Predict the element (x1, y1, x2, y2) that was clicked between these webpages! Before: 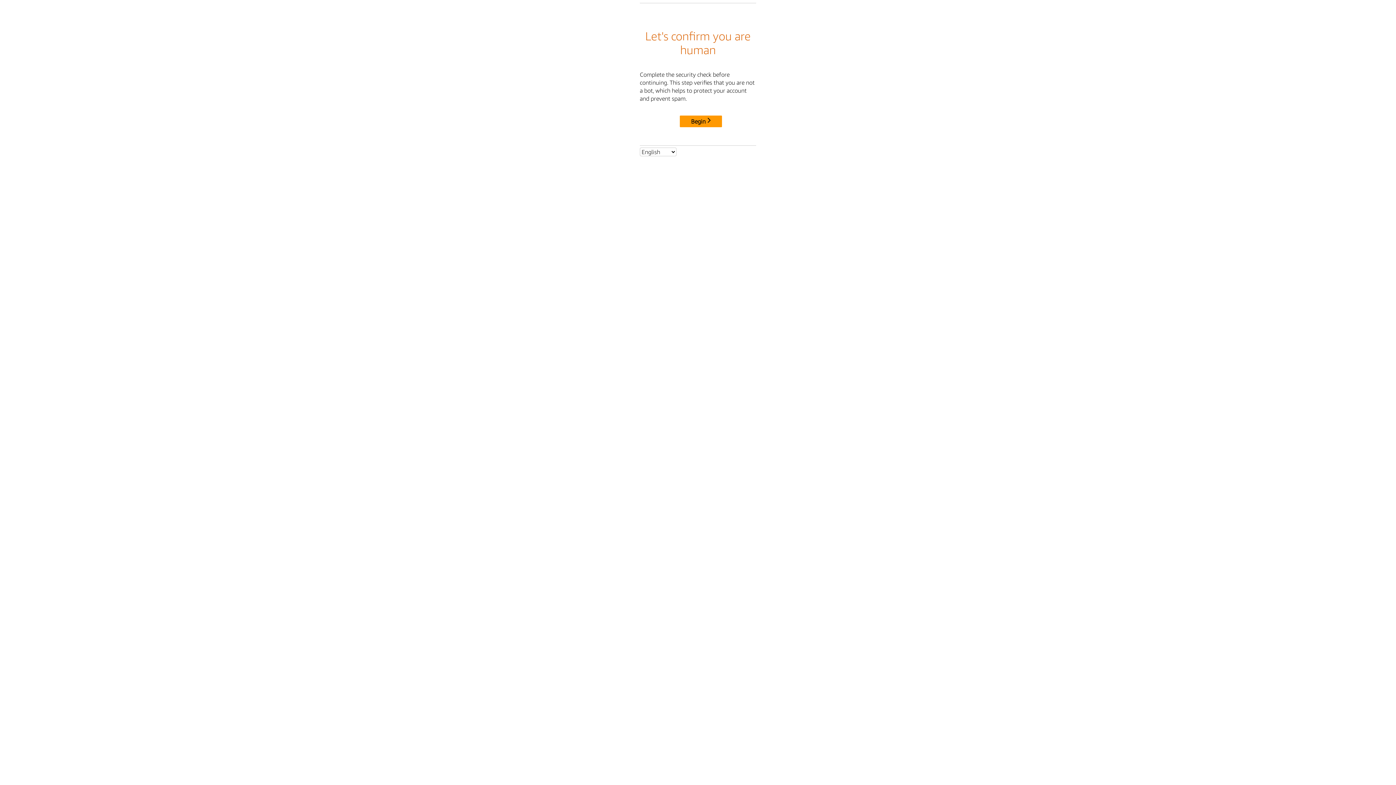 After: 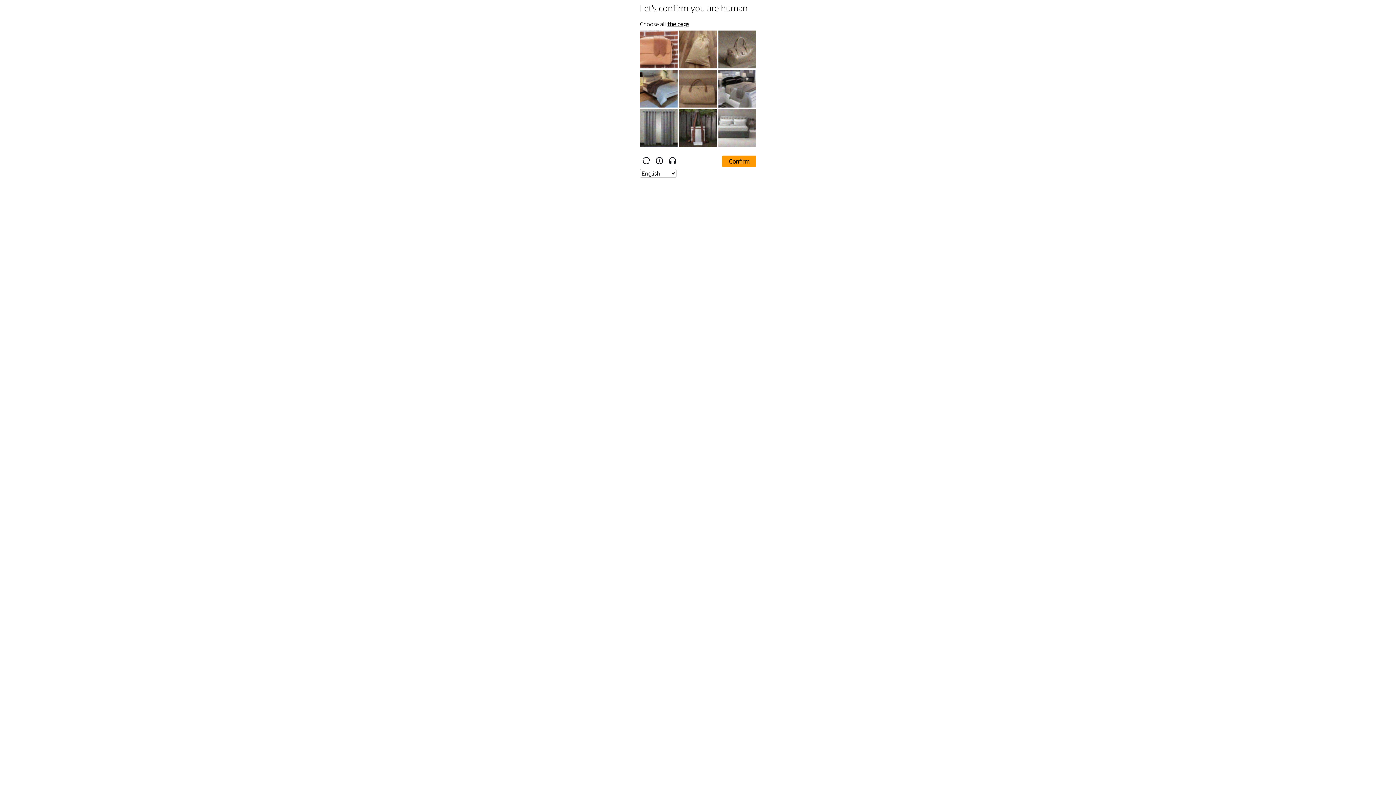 Action: bbox: (680, 115, 722, 127) label: Begin